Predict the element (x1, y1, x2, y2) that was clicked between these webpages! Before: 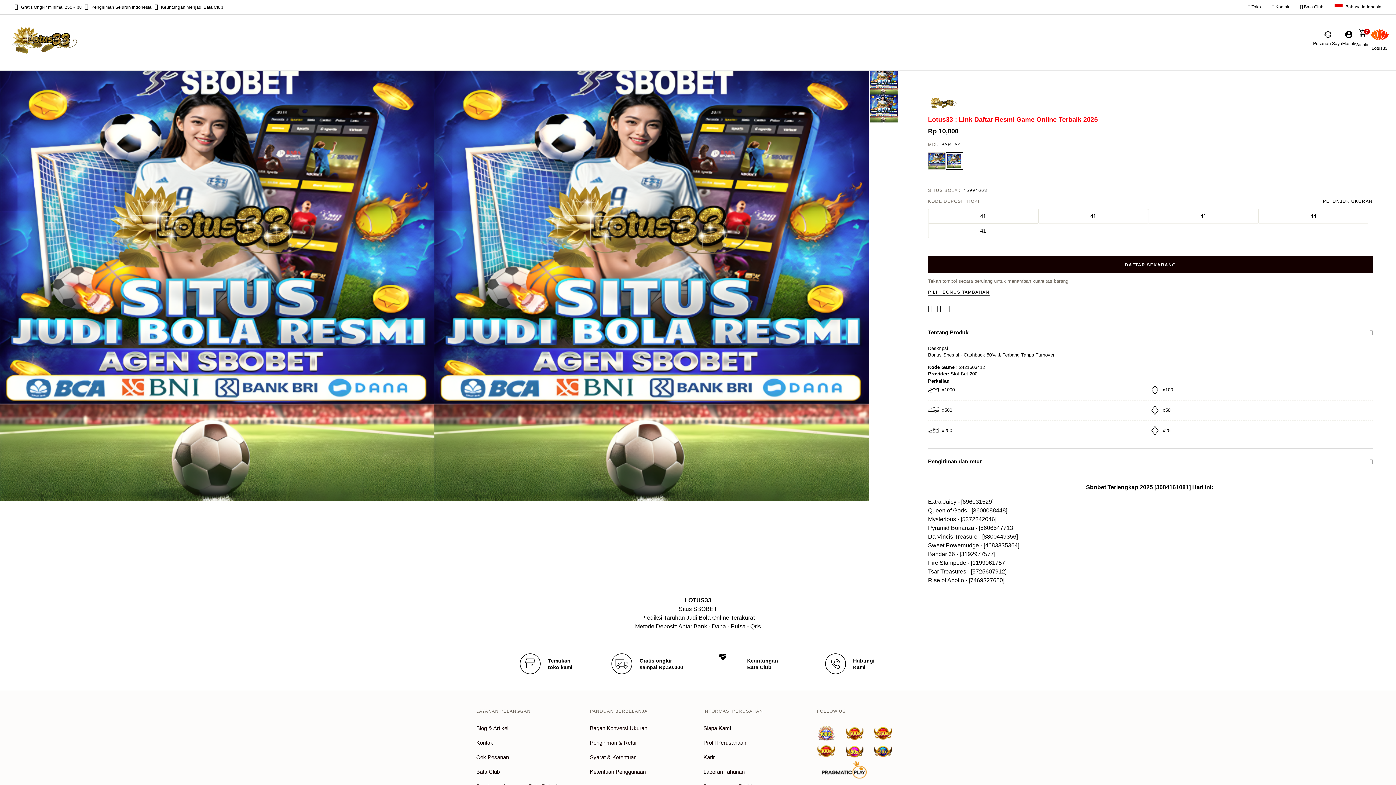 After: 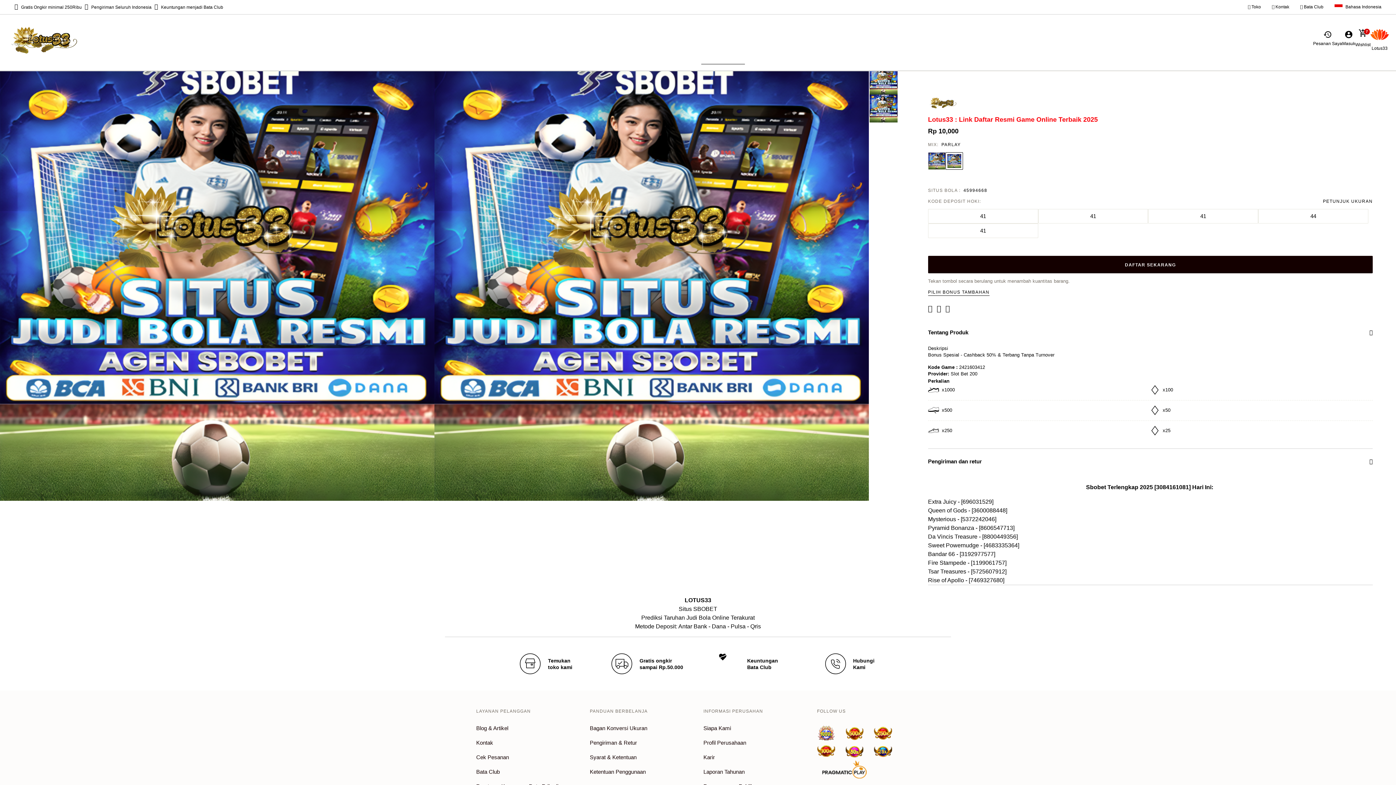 Action: label: account_circle
Masuk bbox: (1342, 30, 1355, 46)